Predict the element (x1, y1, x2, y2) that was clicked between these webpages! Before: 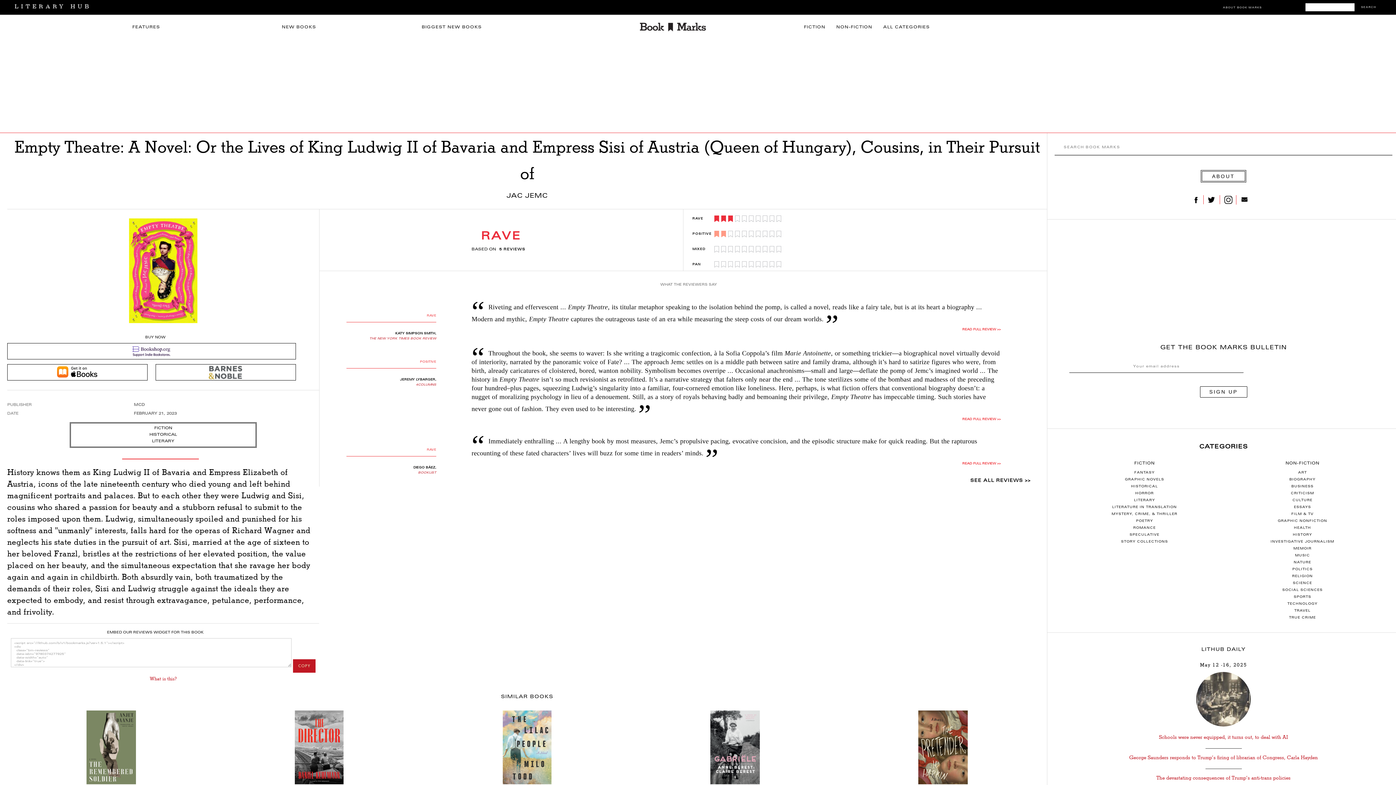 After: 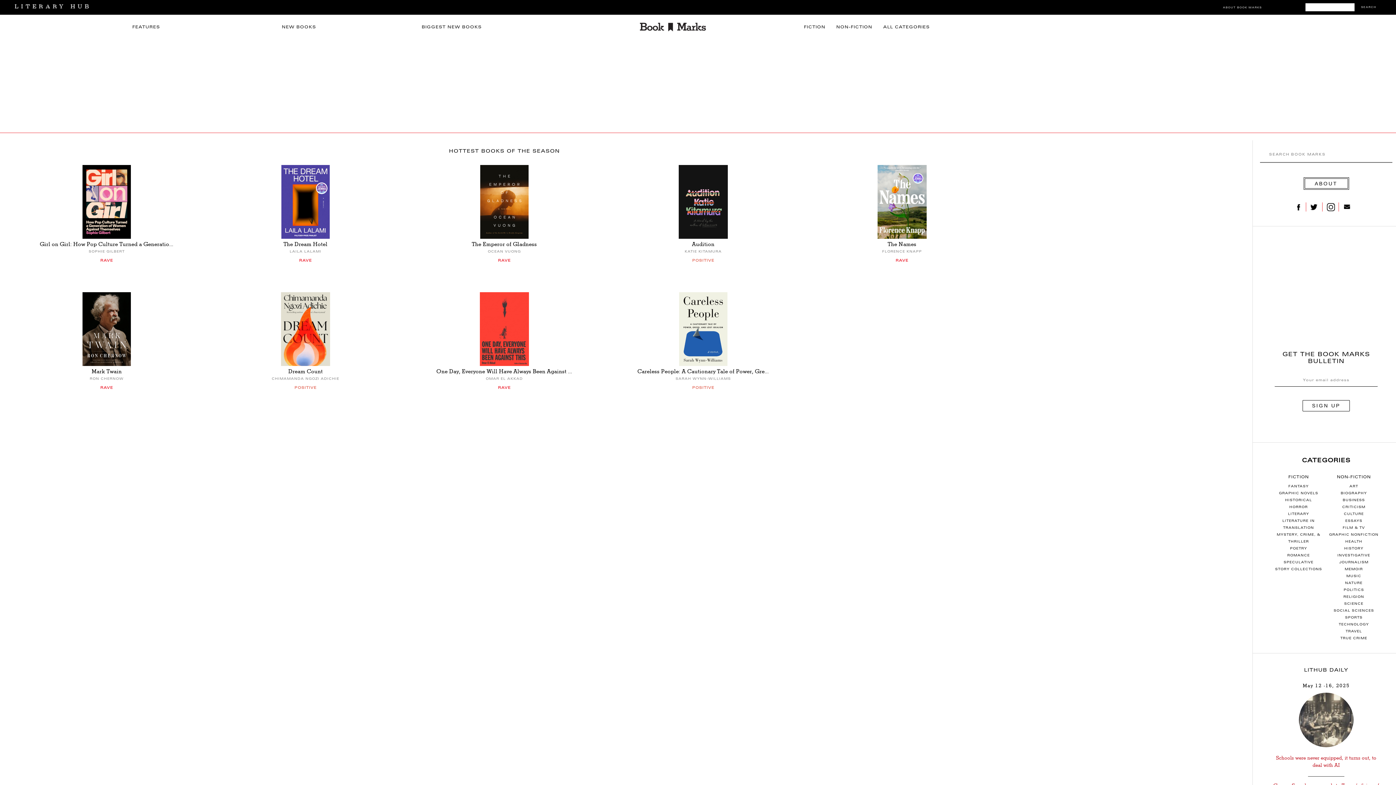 Action: label: BIGGEST NEW BOOKS bbox: (421, 25, 481, 29)